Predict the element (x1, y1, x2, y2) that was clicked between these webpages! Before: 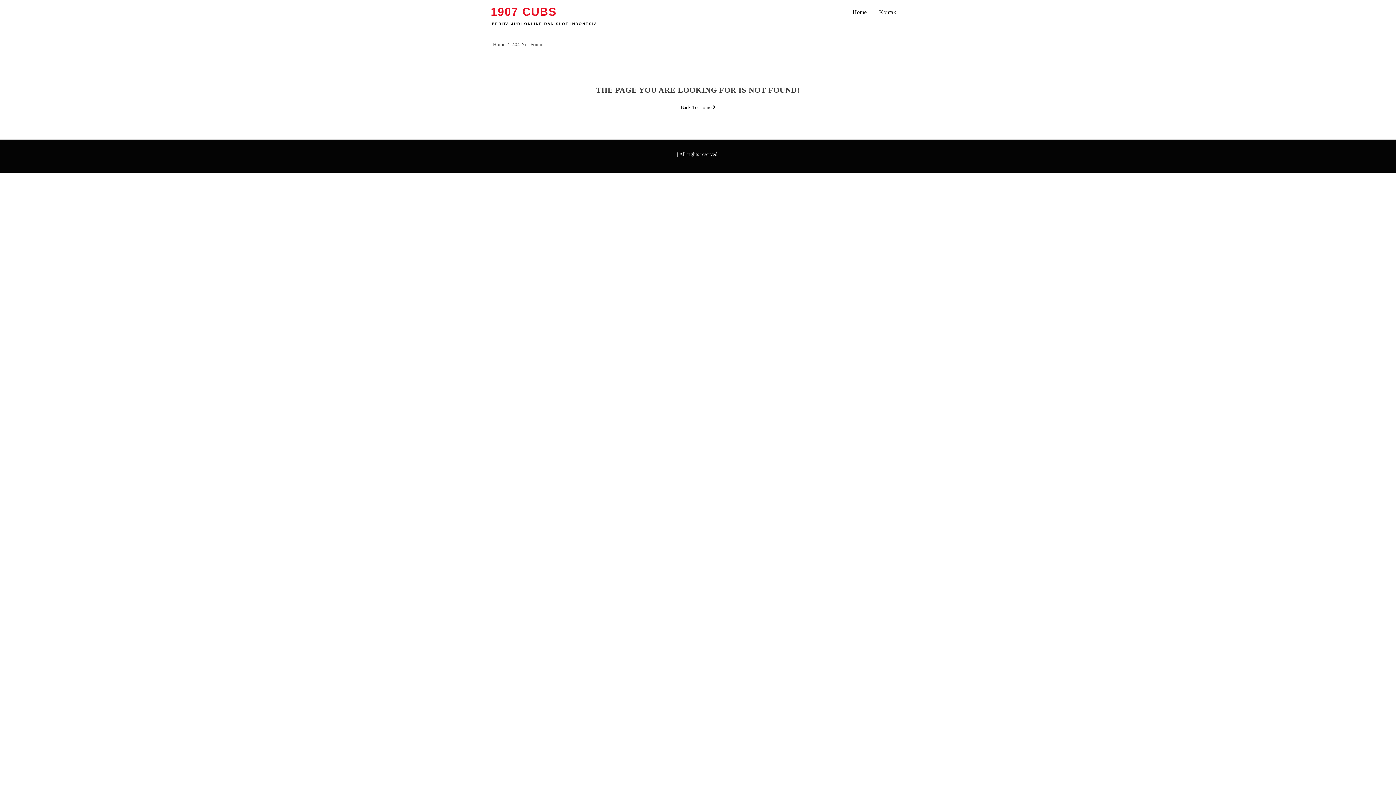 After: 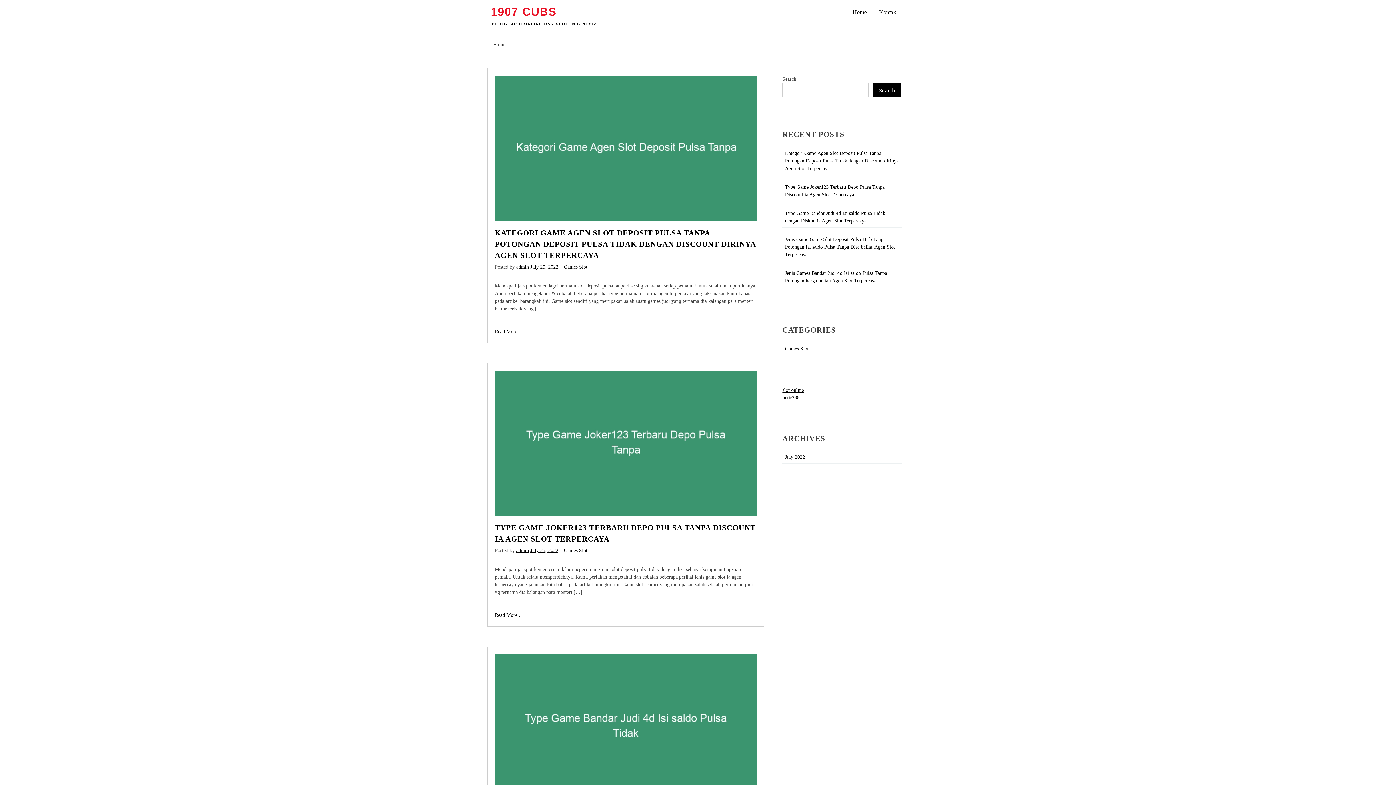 Action: label: 404 Not Found bbox: (510, 41, 545, 47)